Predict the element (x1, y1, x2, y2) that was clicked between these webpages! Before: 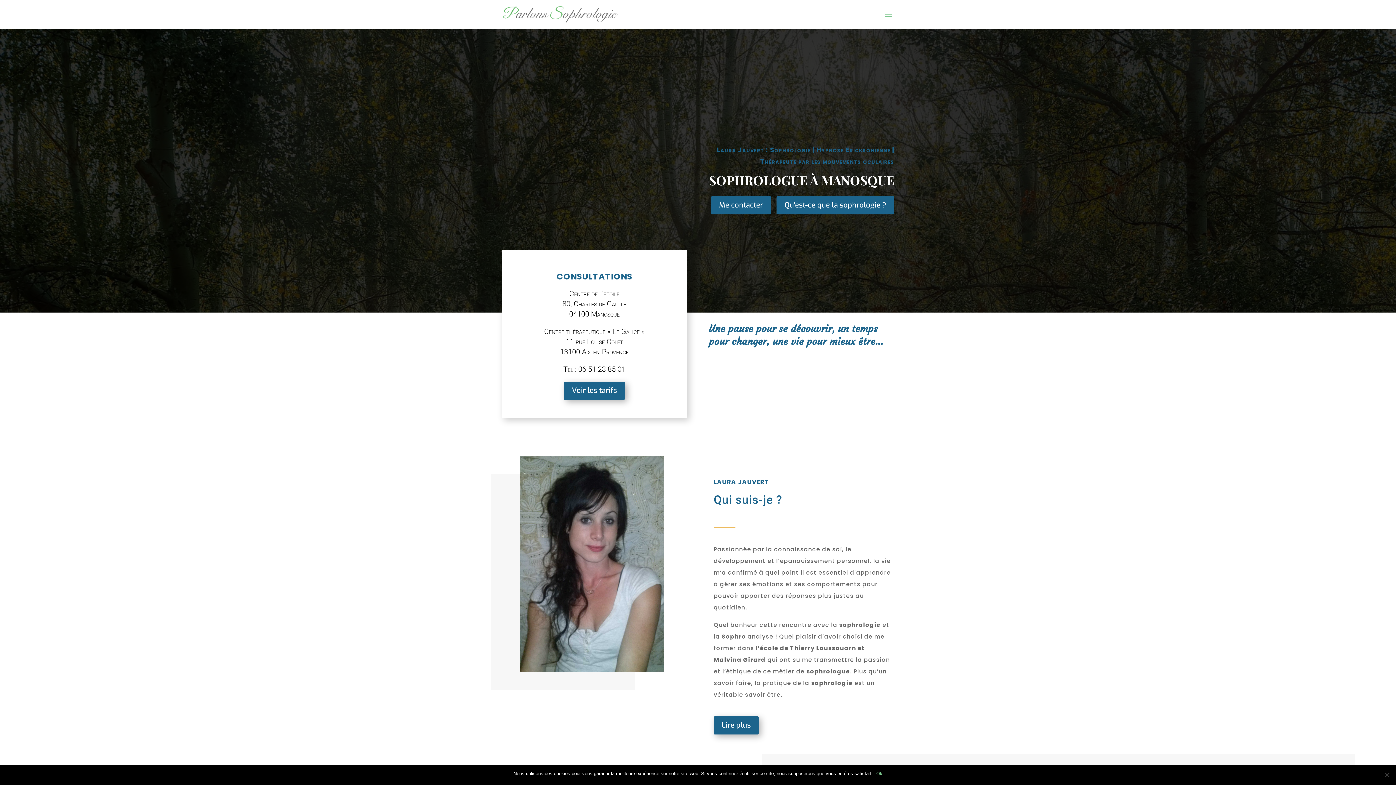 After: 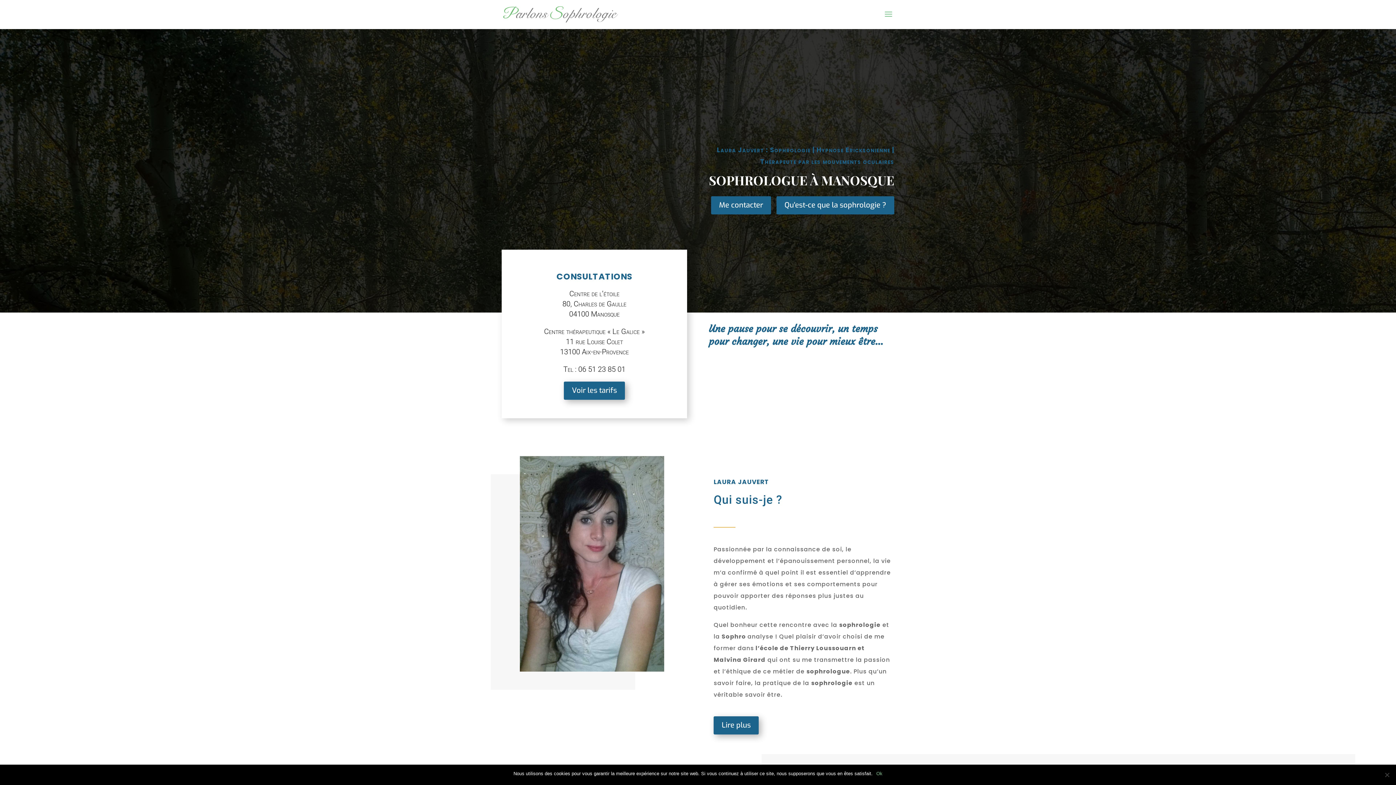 Action: bbox: (711, 196, 771, 214) label: Me contacter